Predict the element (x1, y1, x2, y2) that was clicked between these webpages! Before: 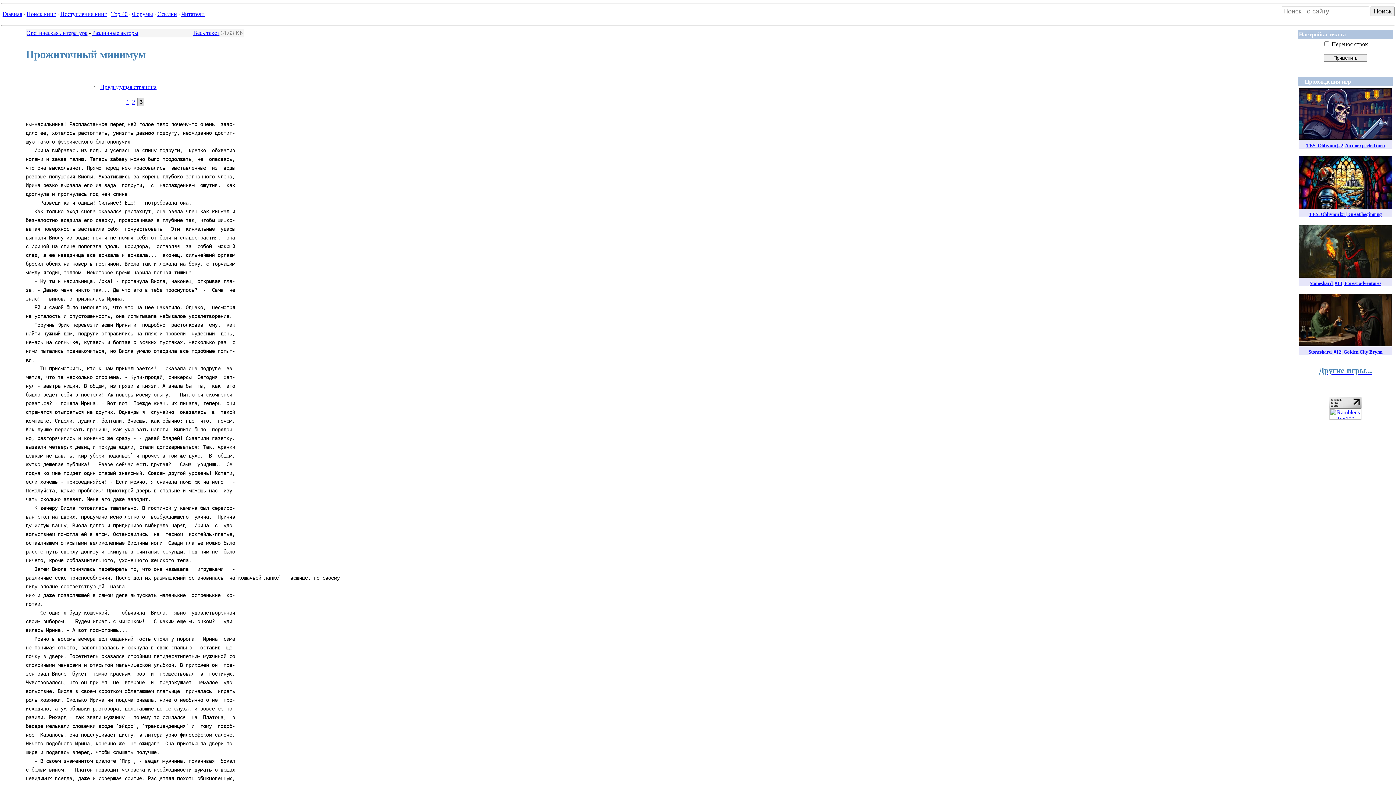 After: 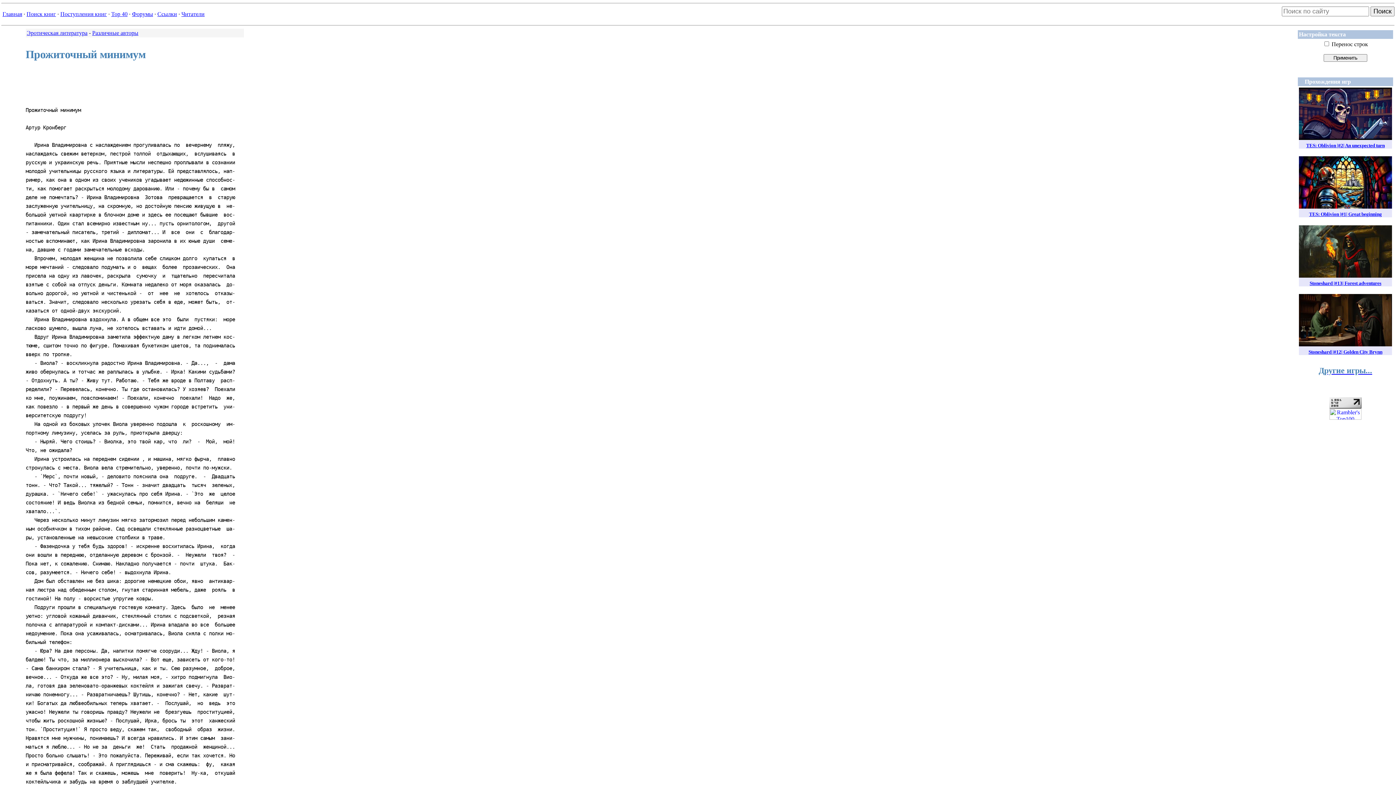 Action: bbox: (193, 29, 219, 36) label: Весь текст